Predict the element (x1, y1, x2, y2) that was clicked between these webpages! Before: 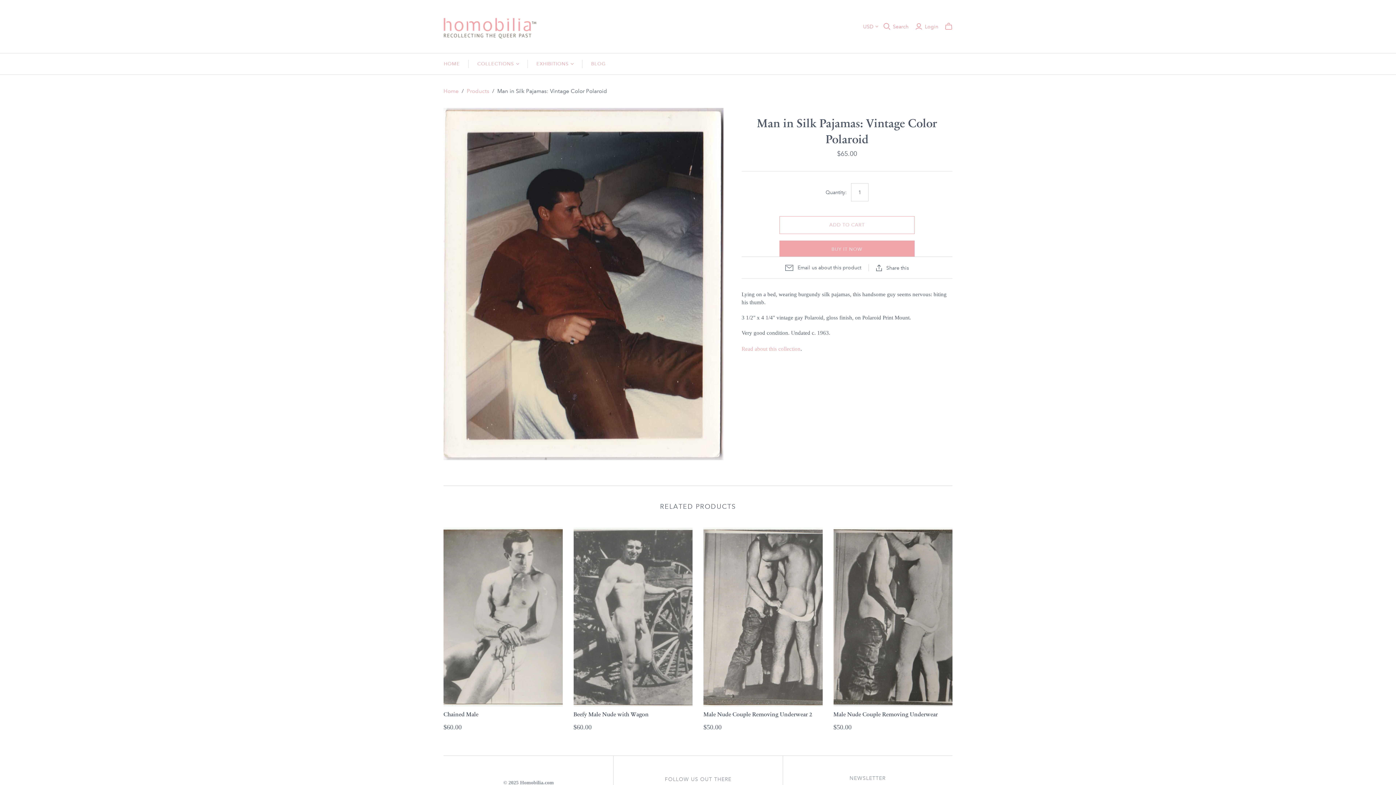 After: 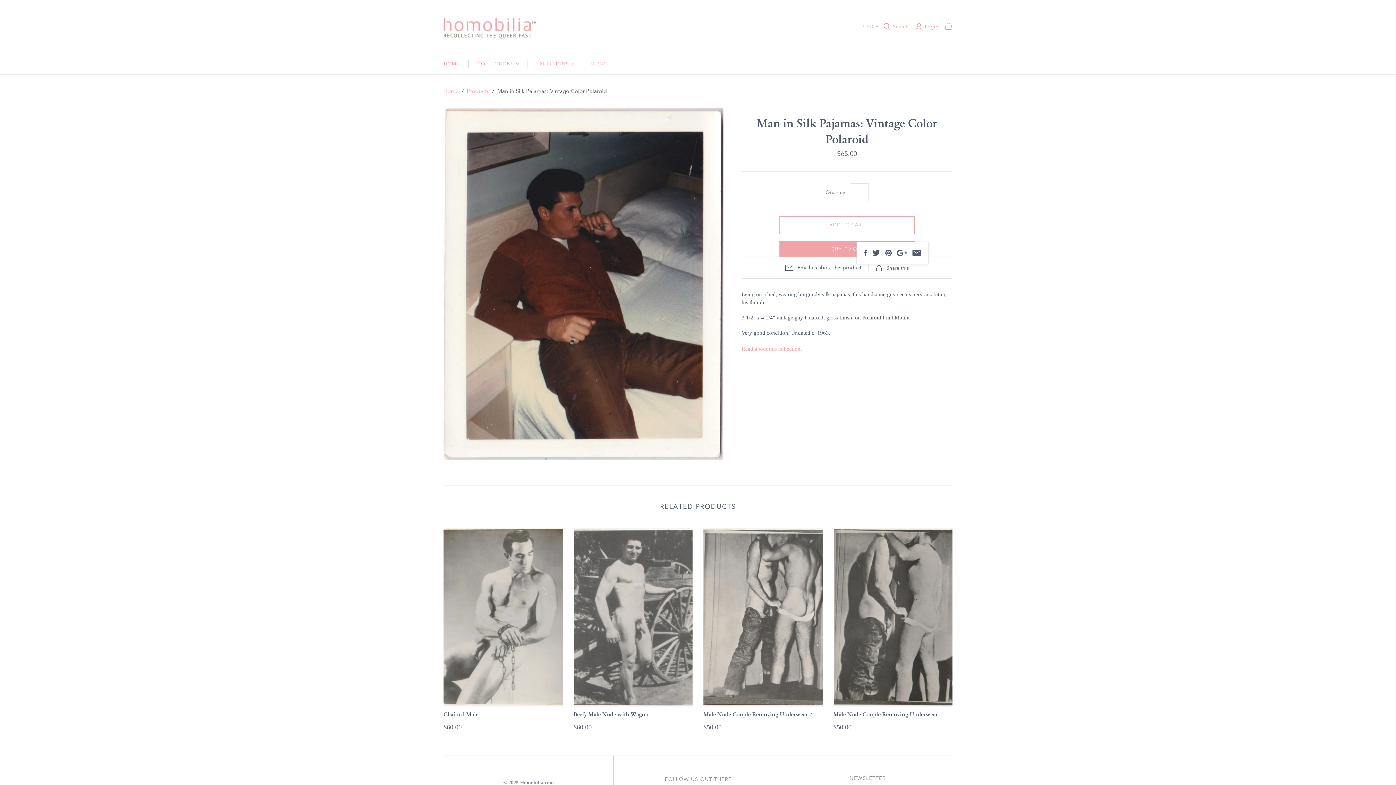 Action: bbox: (869, 264, 916, 271) label: Share this